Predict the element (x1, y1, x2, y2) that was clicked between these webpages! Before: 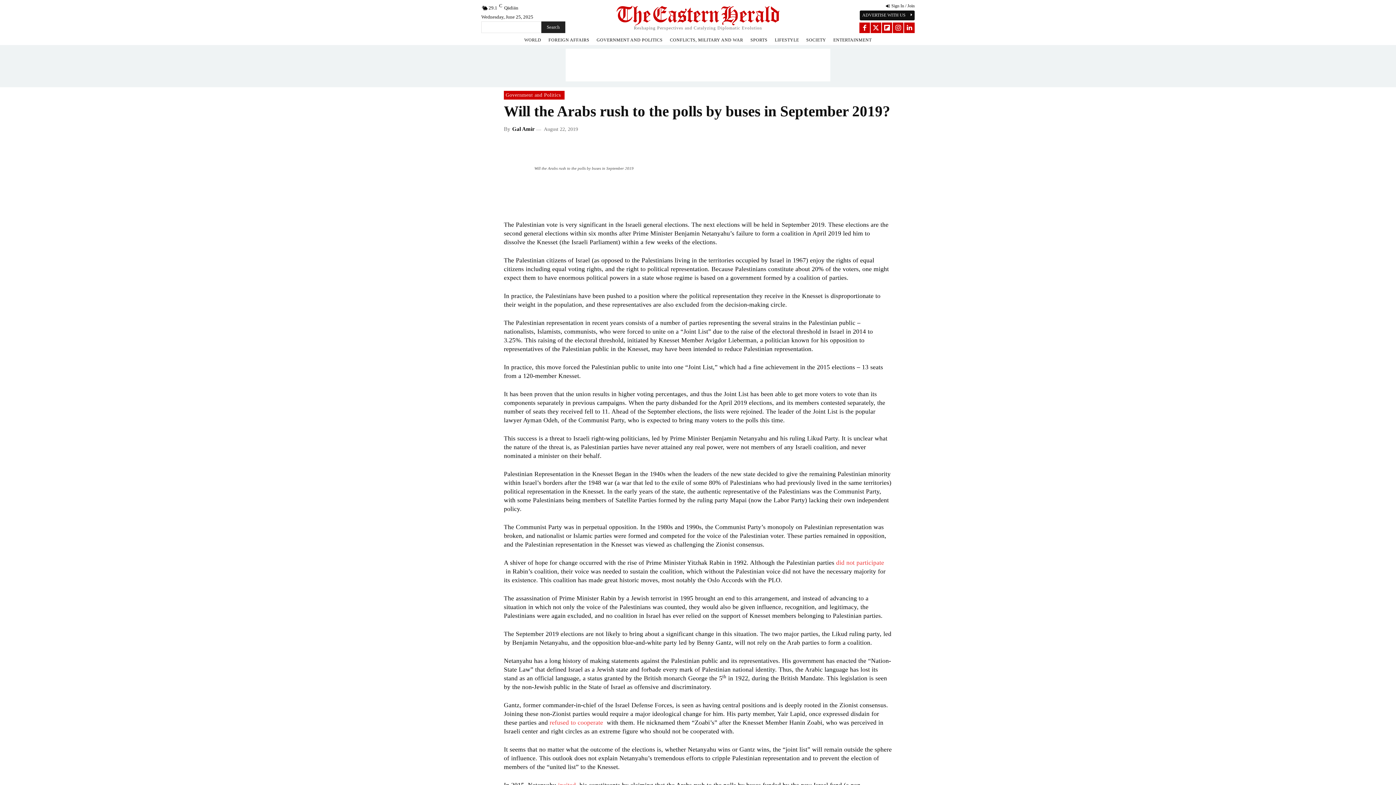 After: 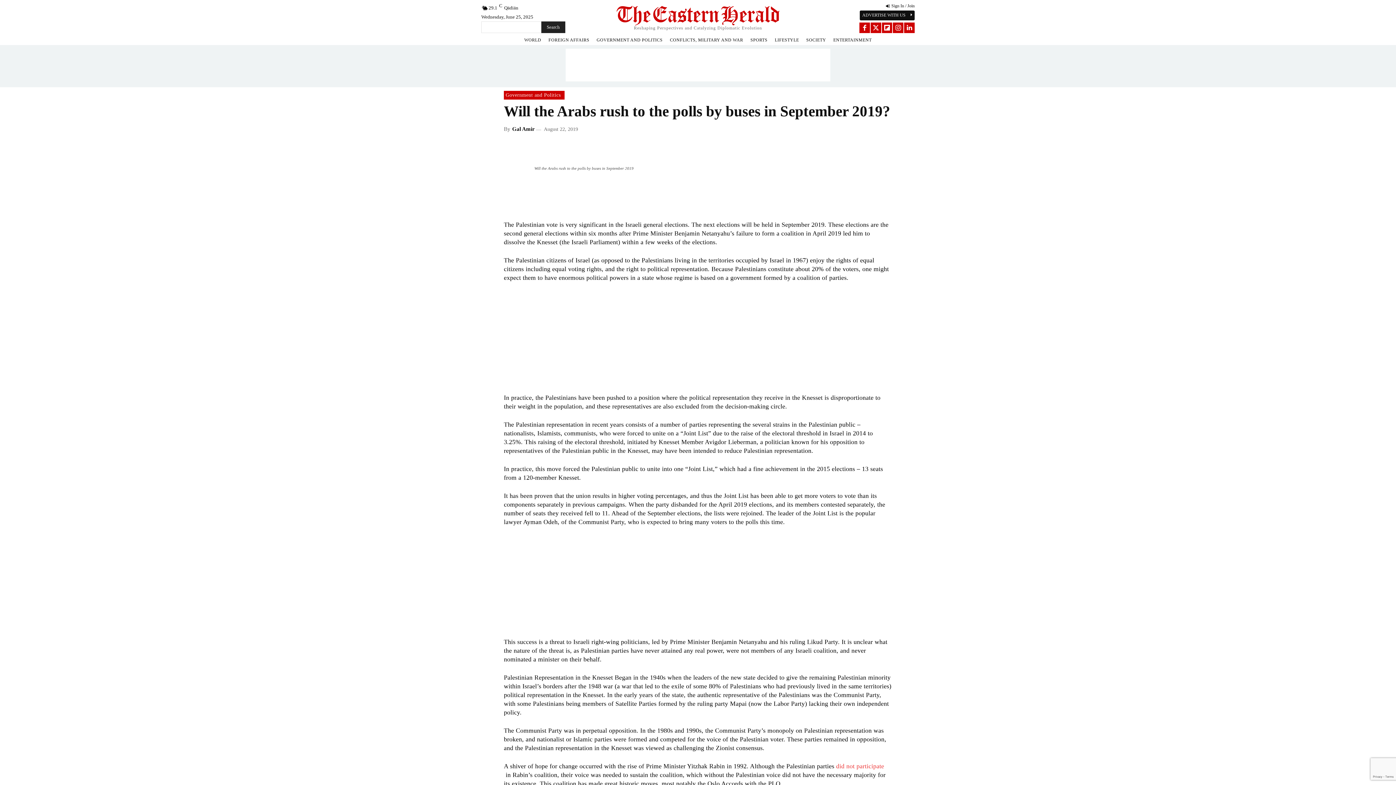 Action: bbox: (648, 137, 664, 152)